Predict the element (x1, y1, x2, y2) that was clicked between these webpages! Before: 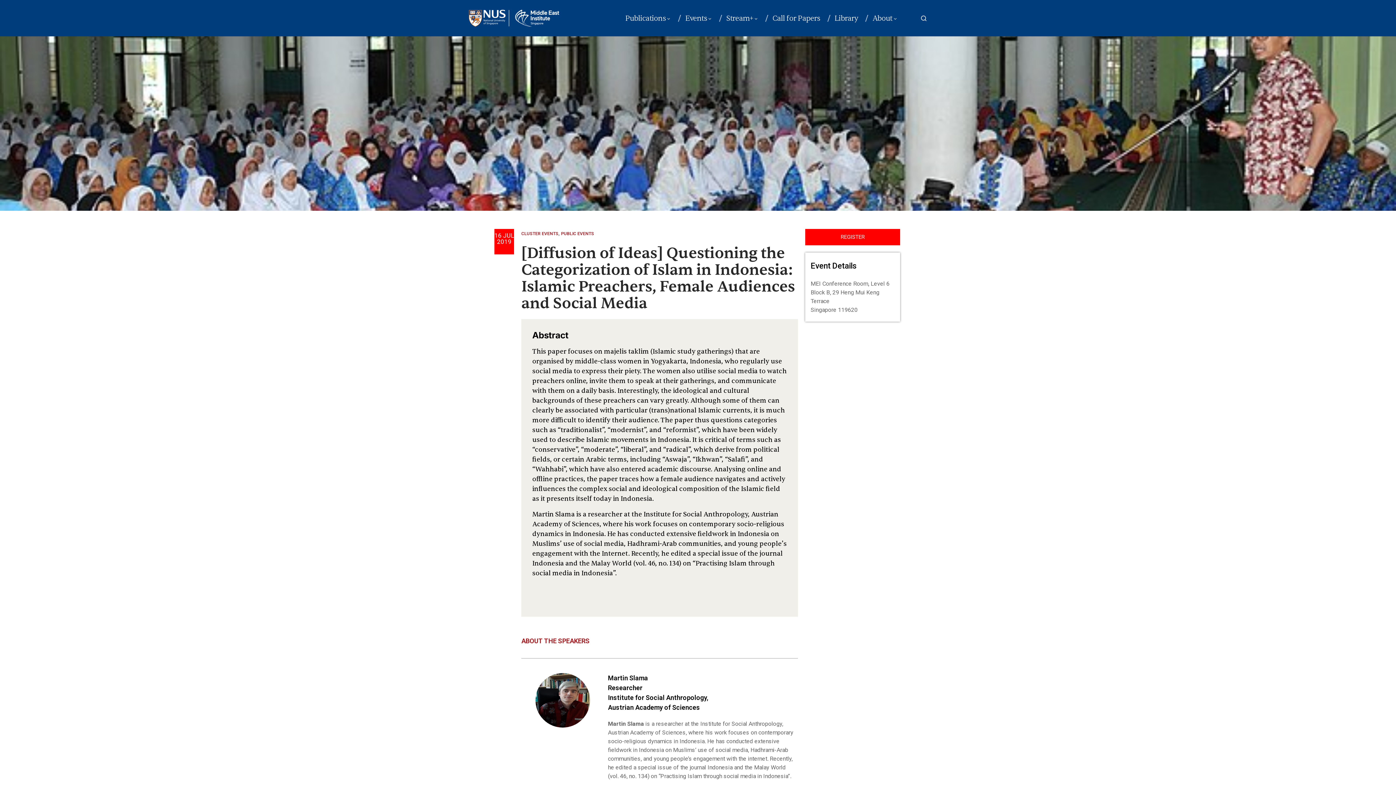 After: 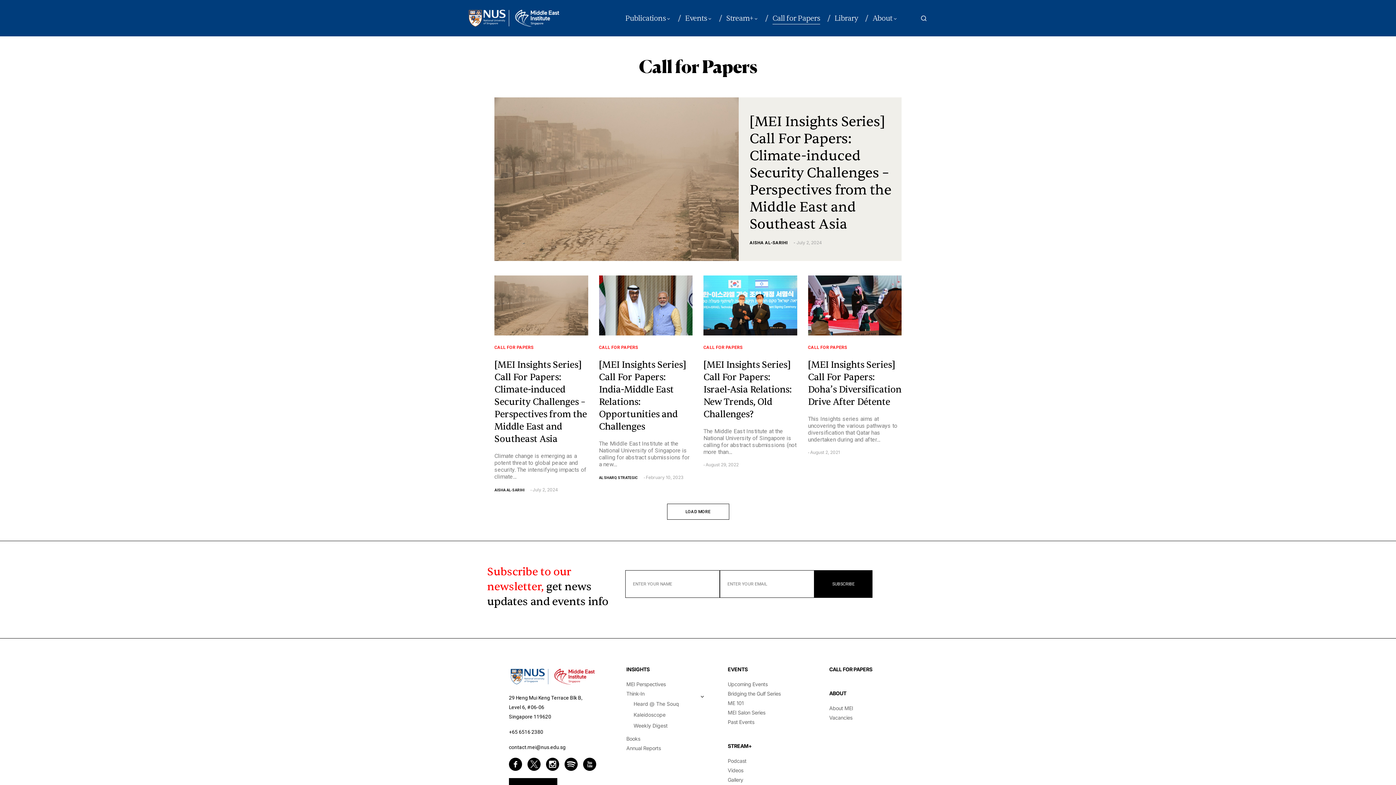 Action: bbox: (772, 0, 820, 36) label: Call for Papers